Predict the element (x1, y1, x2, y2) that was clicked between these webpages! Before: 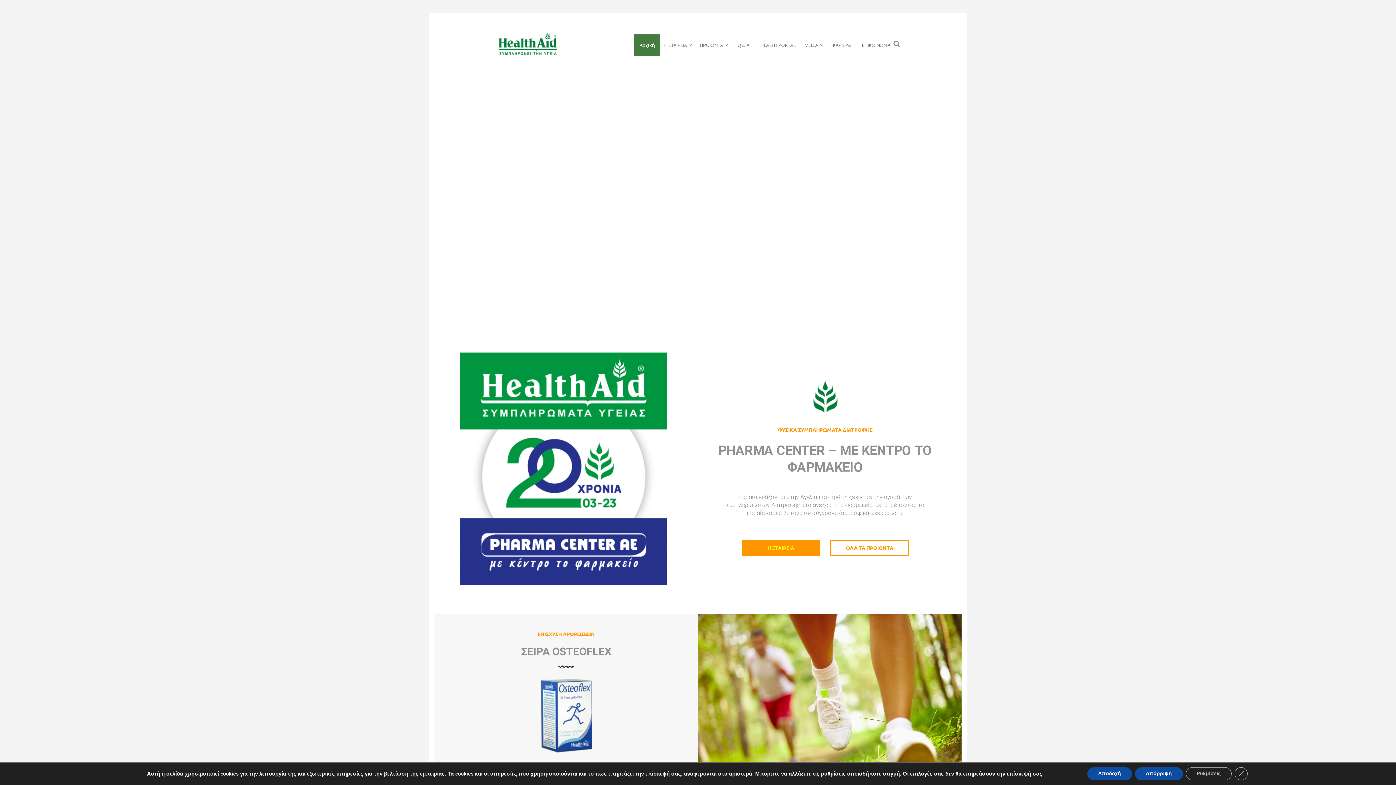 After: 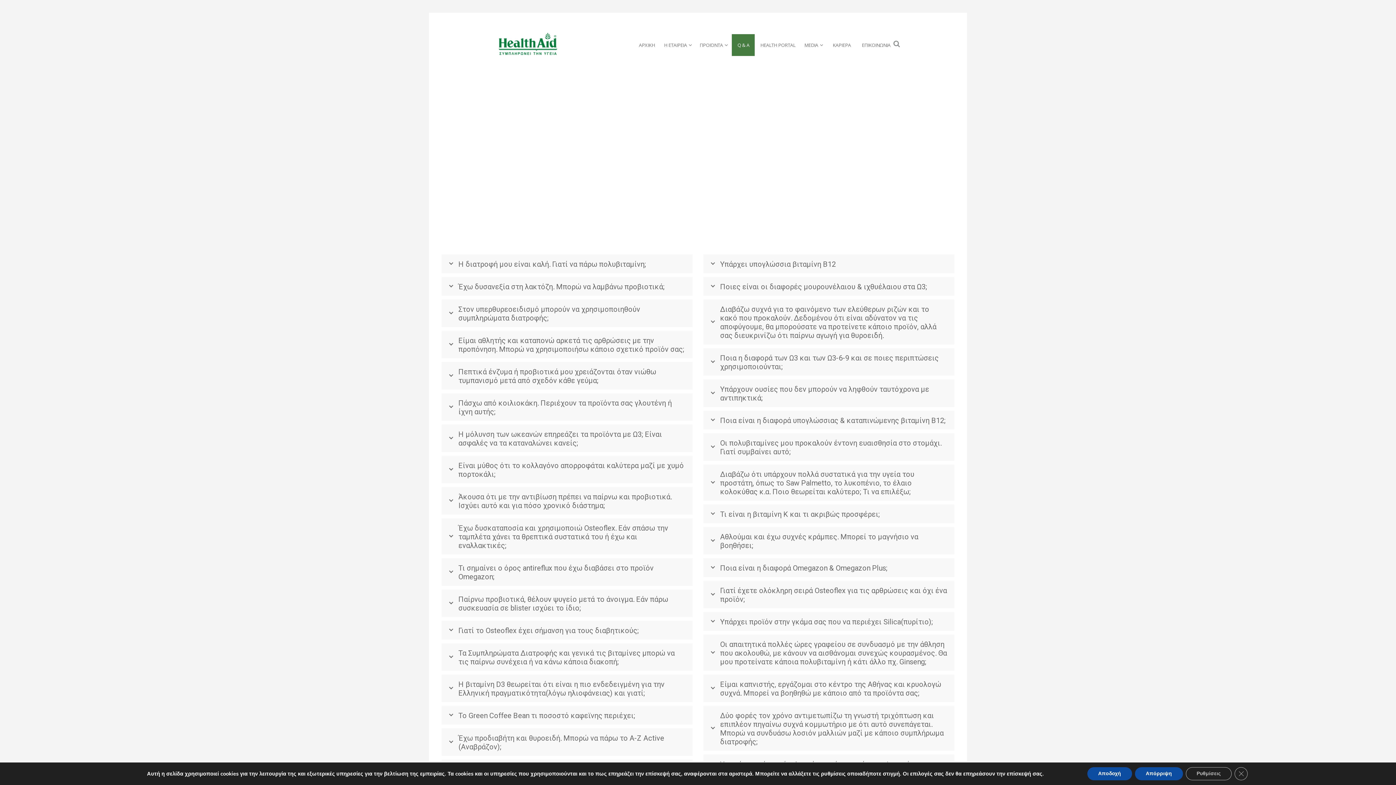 Action: bbox: (746, 34, 769, 56) label: Q & A